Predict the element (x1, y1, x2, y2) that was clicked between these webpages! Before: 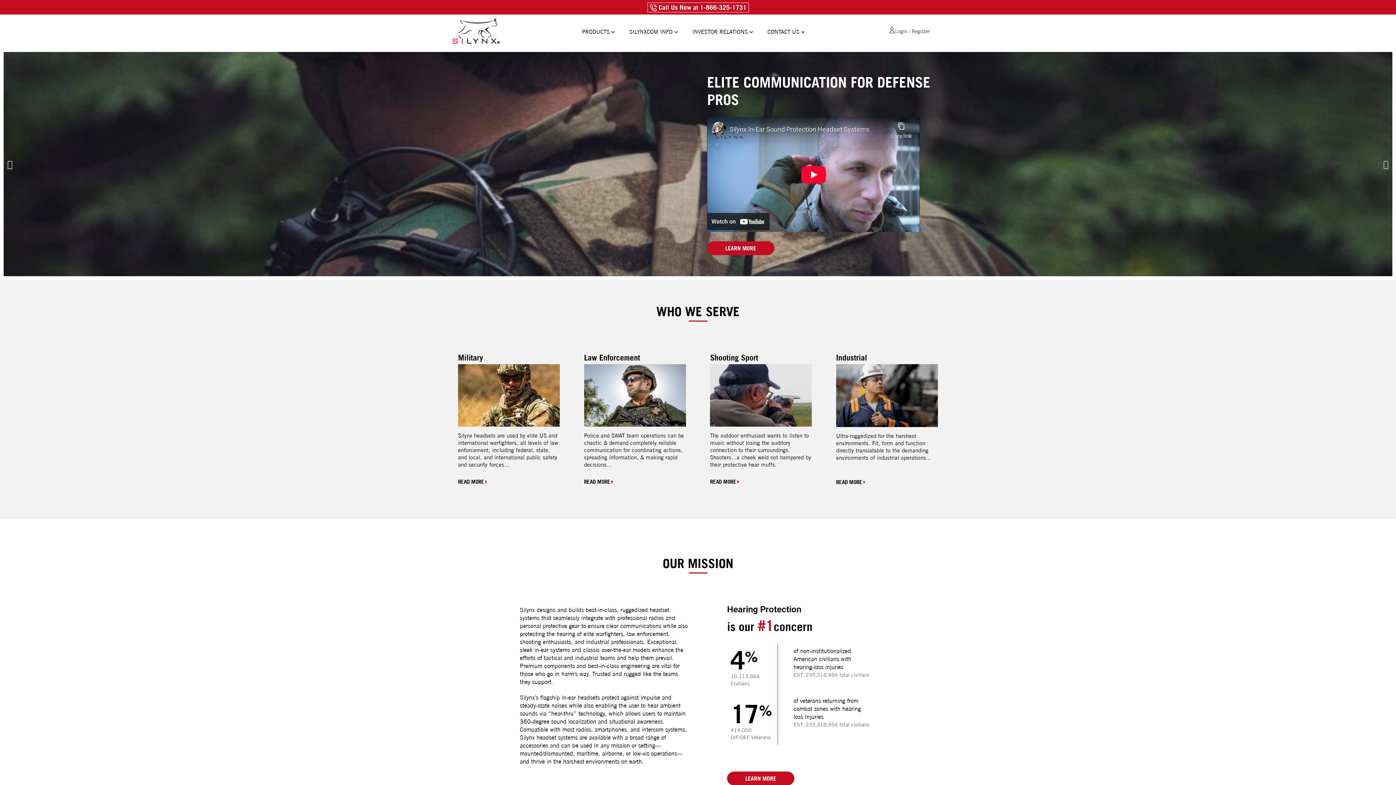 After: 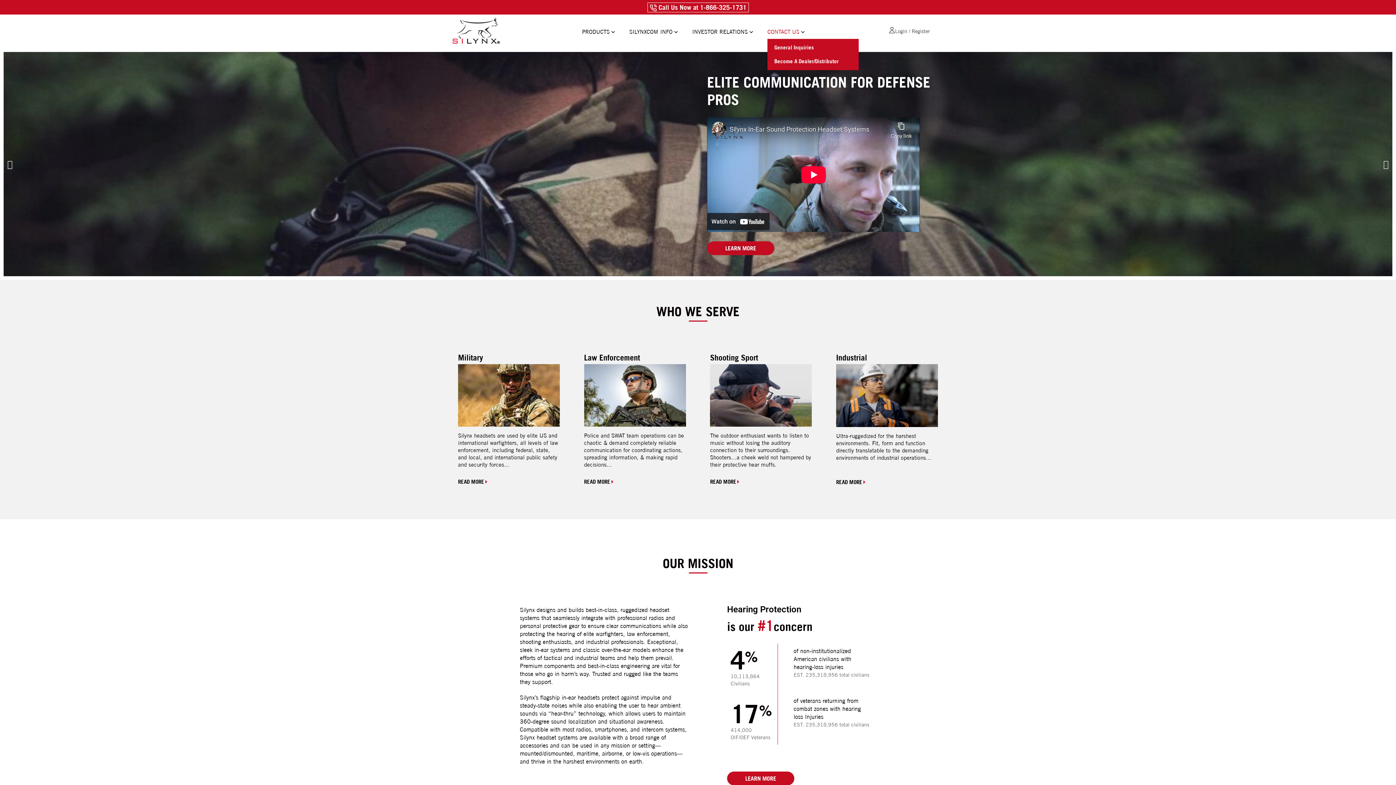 Action: label: CONTACT US bbox: (767, 28, 799, 34)